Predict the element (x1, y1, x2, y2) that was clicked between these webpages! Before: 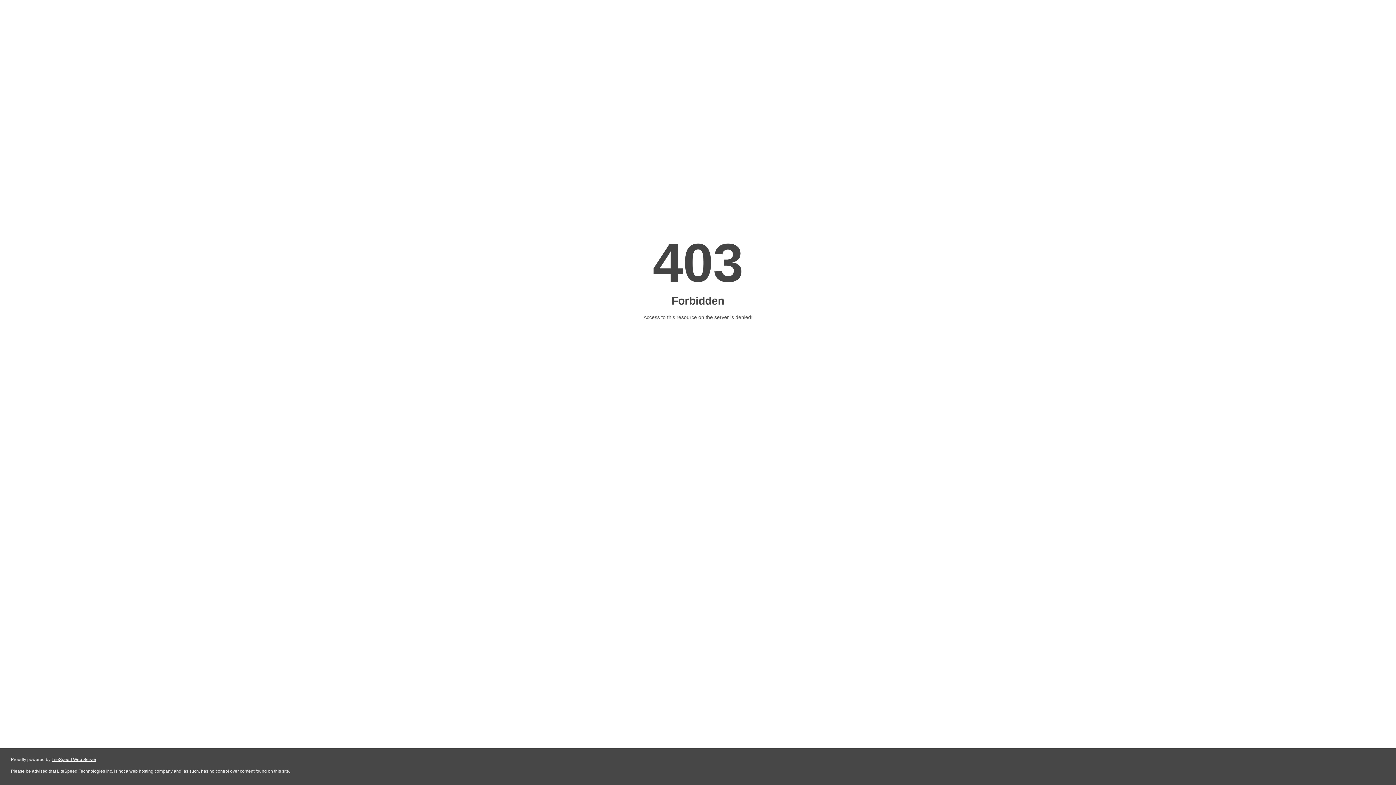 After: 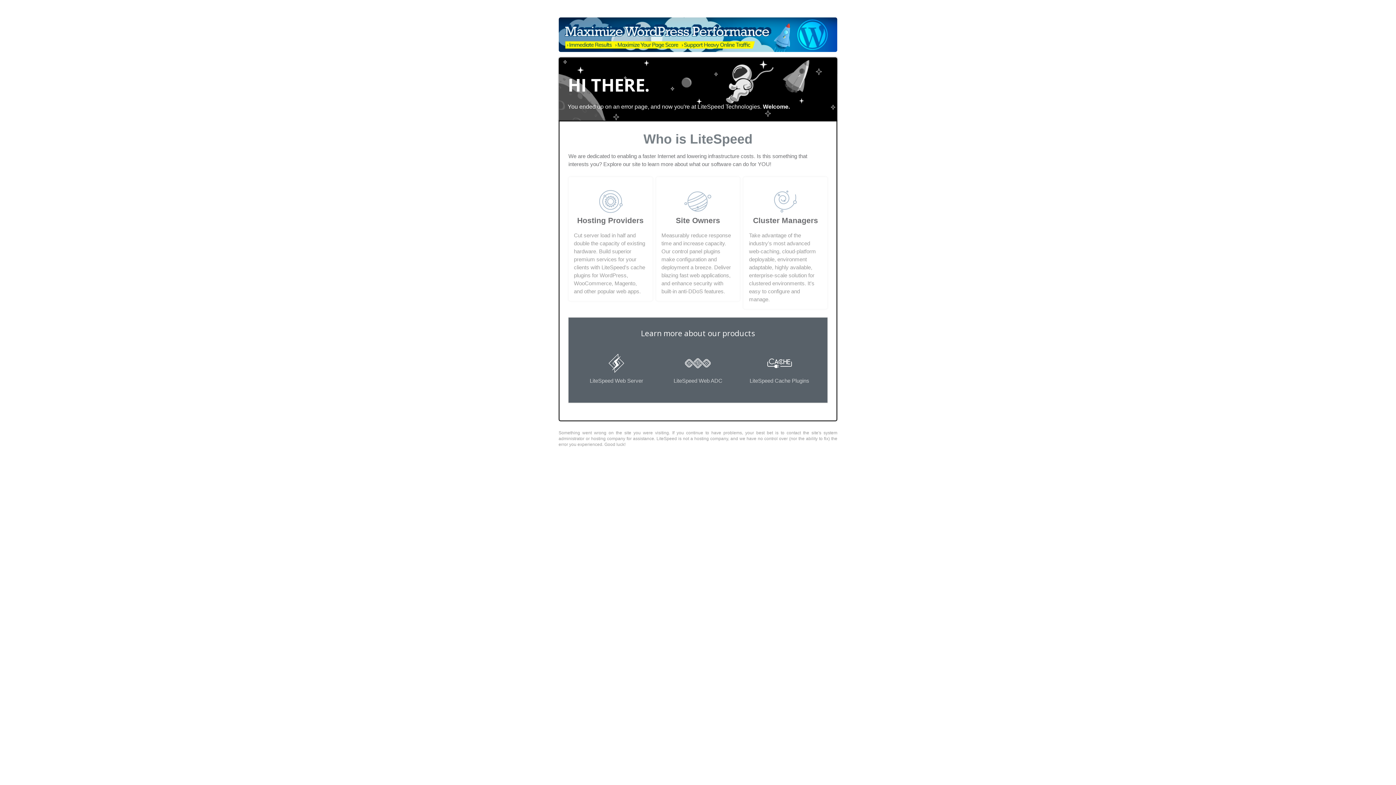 Action: label: LiteSpeed Web Server bbox: (51, 757, 96, 762)